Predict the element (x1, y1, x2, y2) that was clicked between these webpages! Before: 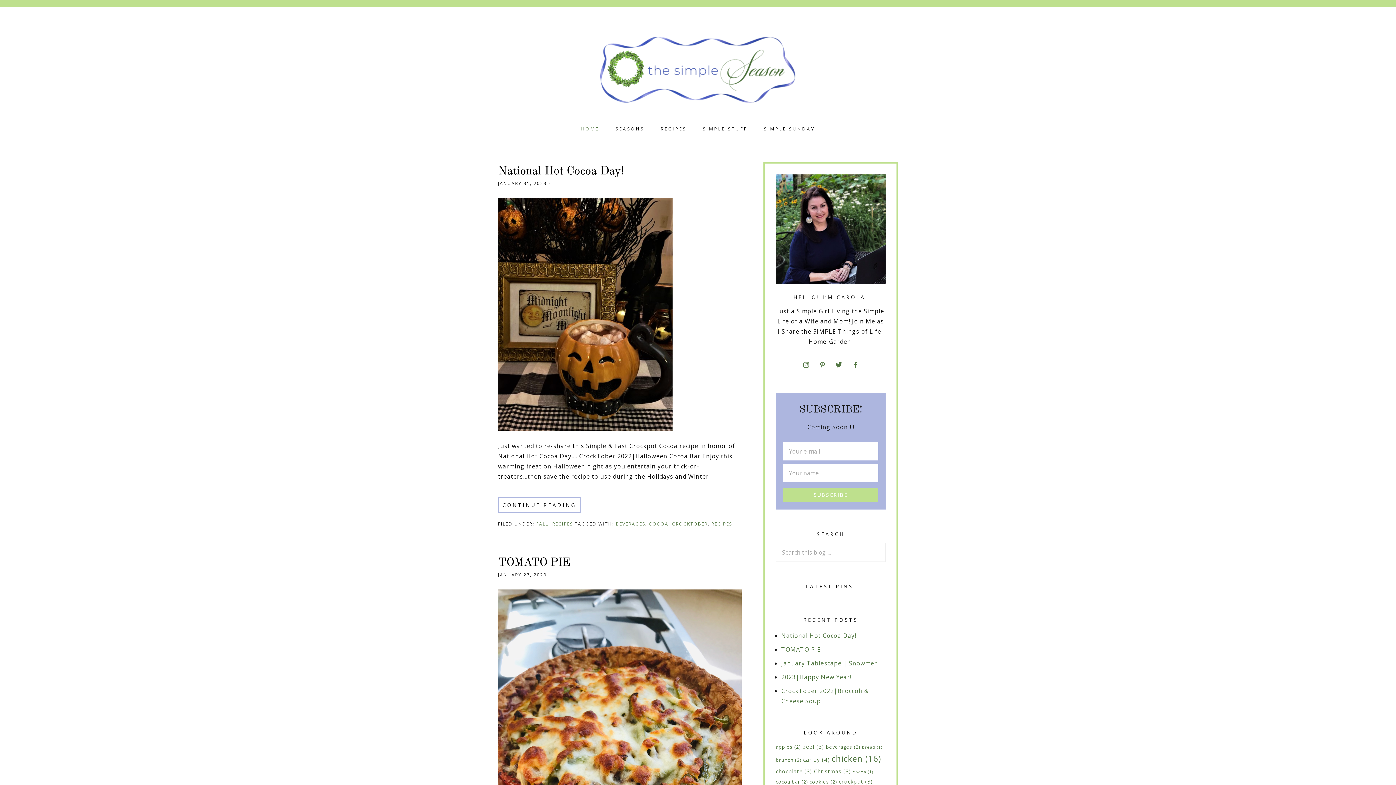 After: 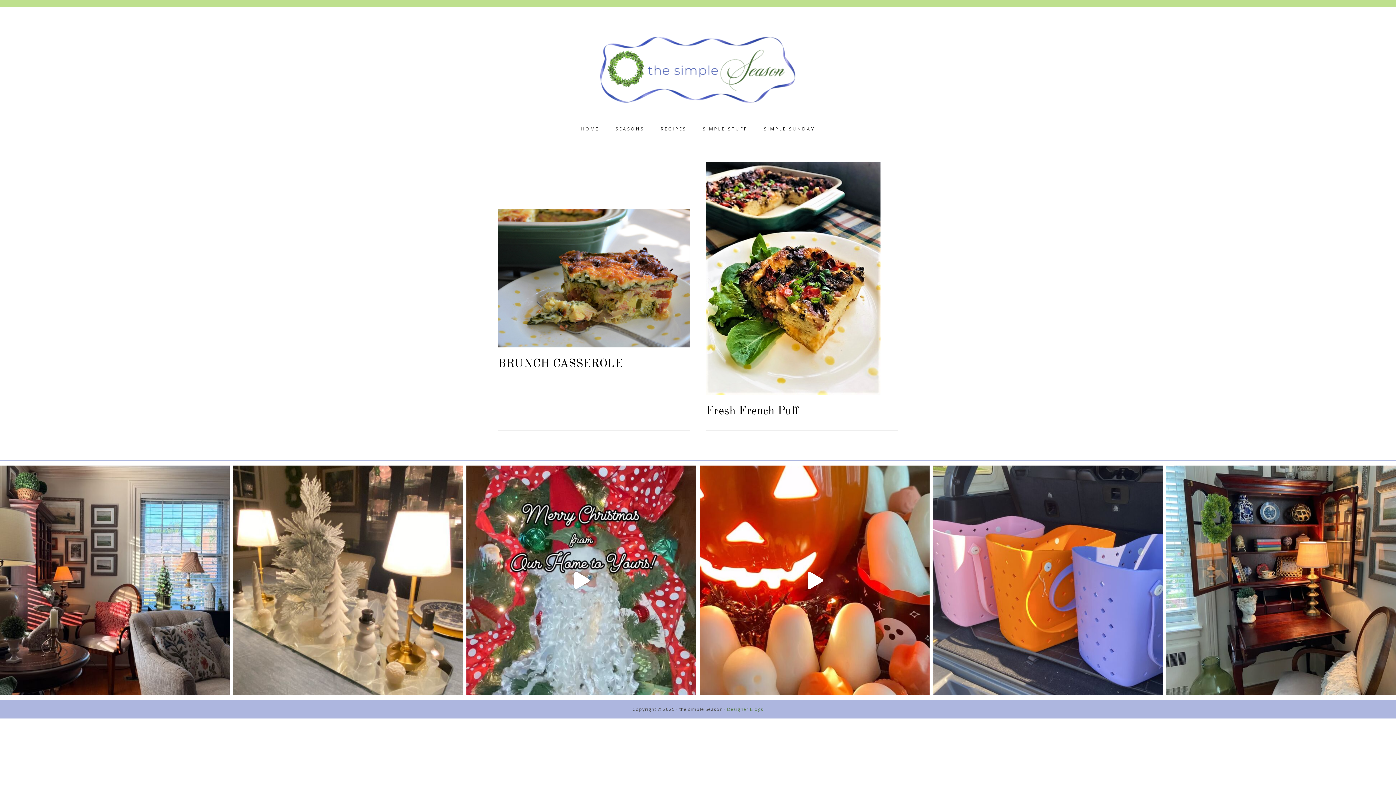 Action: label: brunch (2 items) bbox: (776, 757, 801, 763)